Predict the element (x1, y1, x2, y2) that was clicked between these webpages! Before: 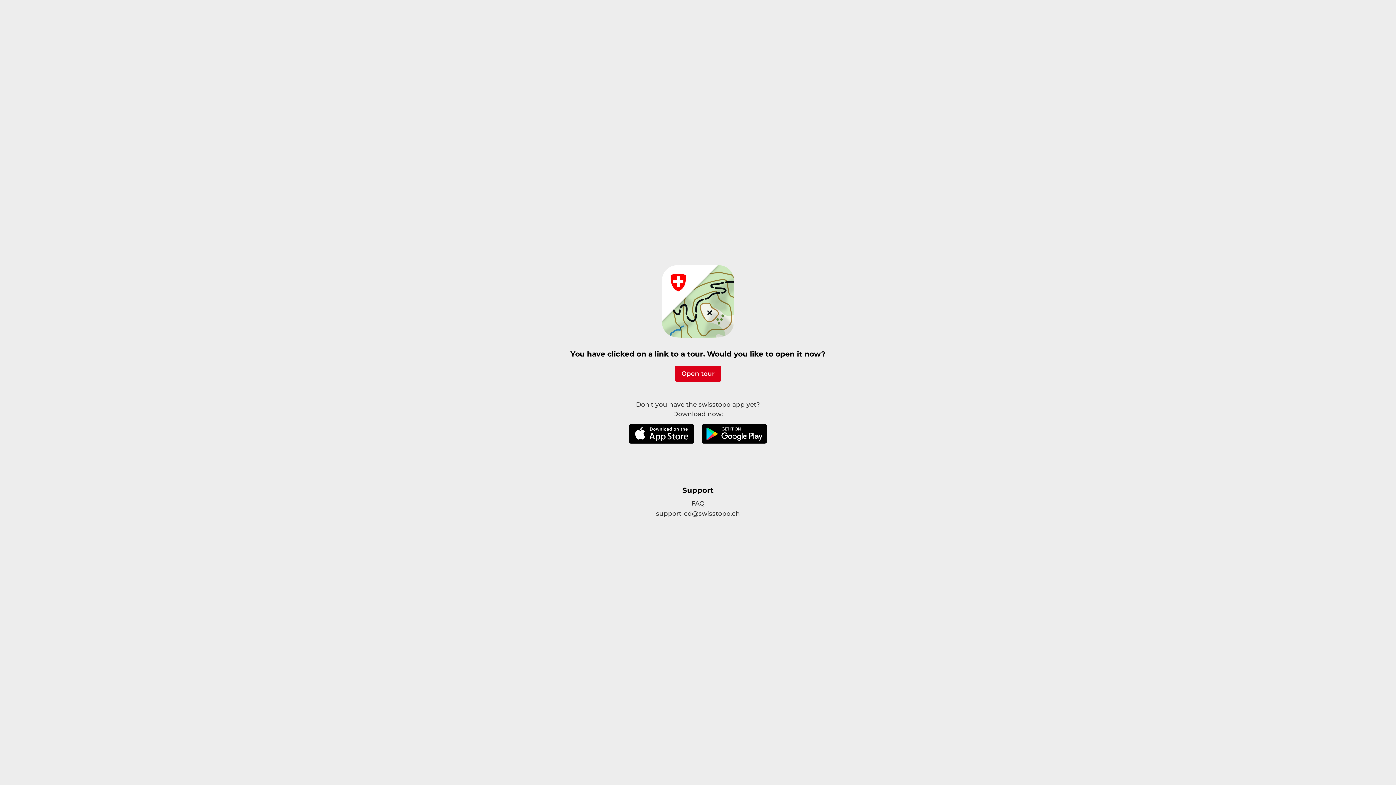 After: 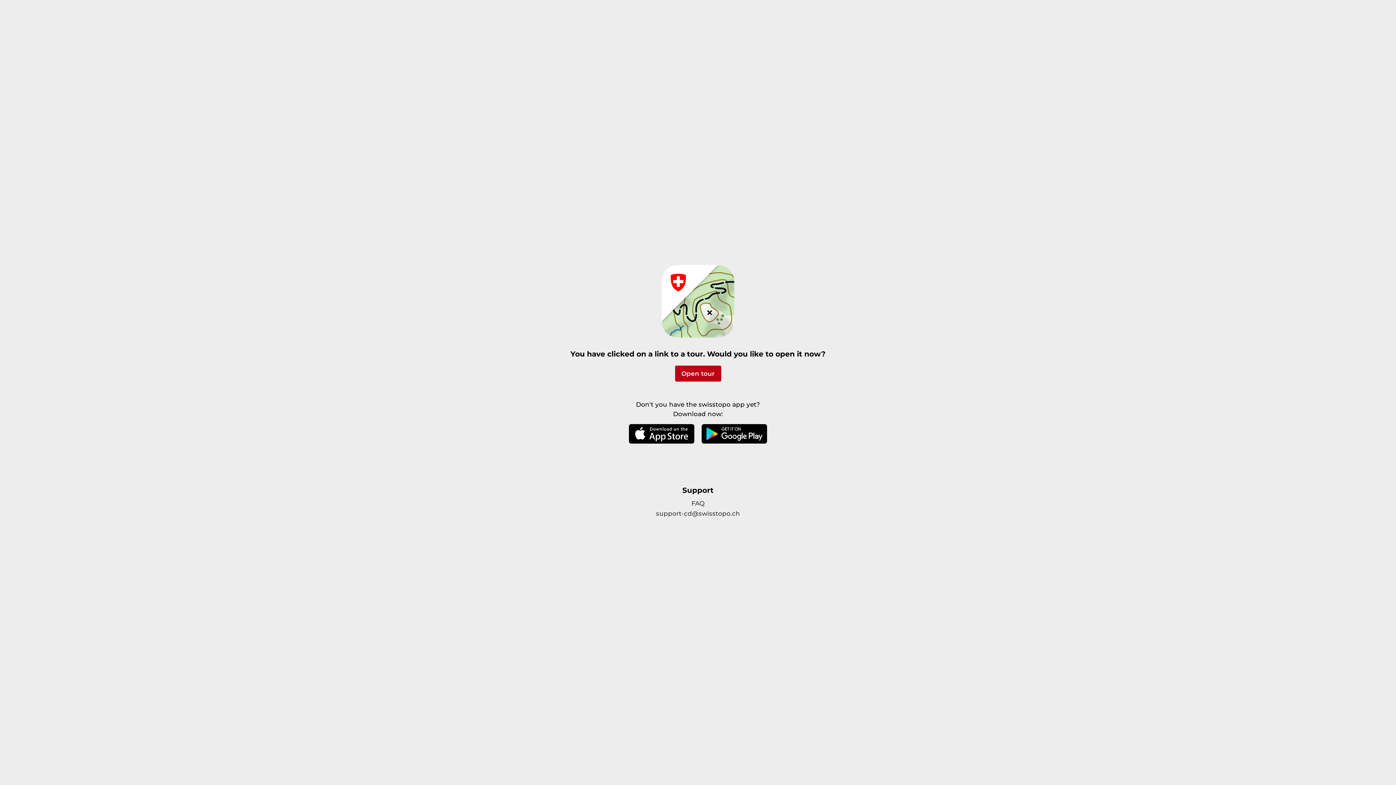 Action: label: Open tour bbox: (675, 365, 721, 381)